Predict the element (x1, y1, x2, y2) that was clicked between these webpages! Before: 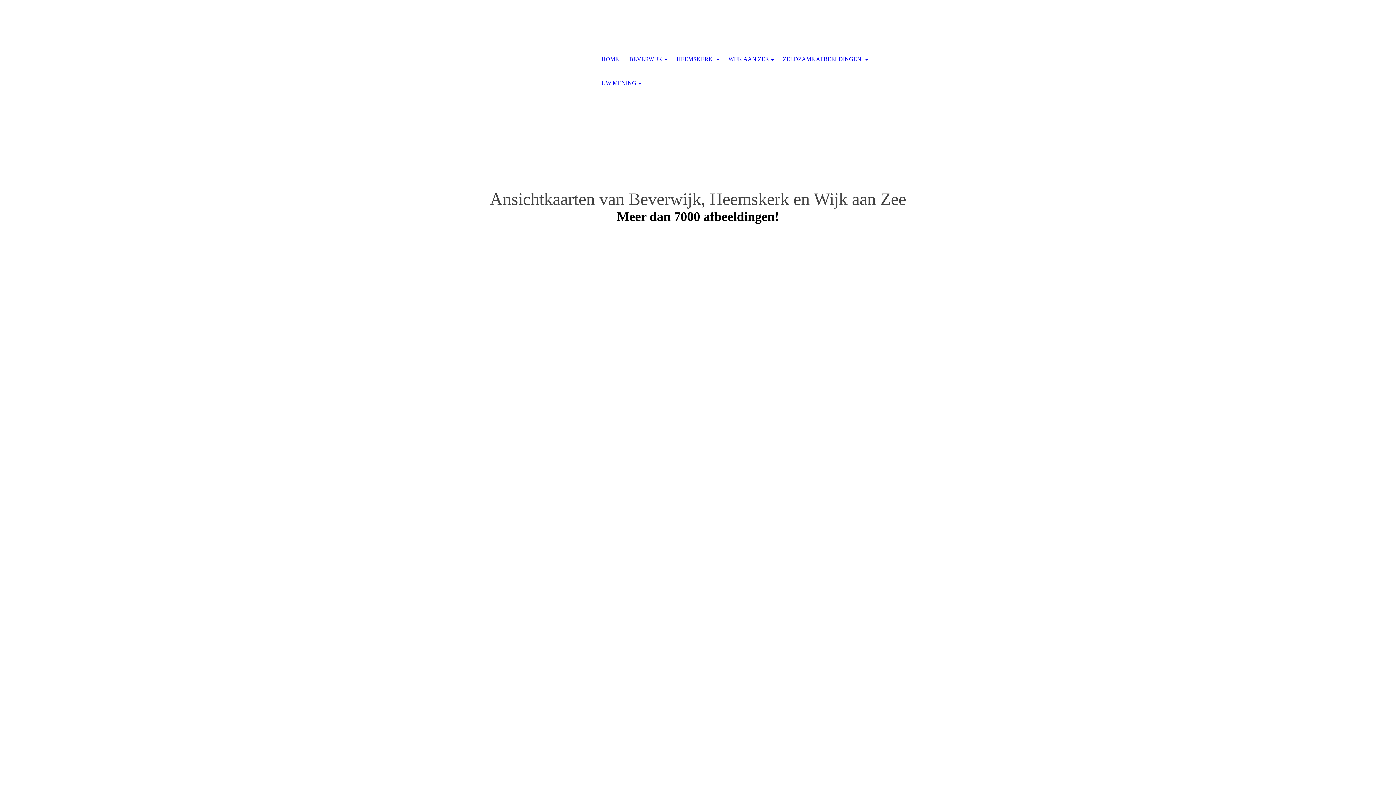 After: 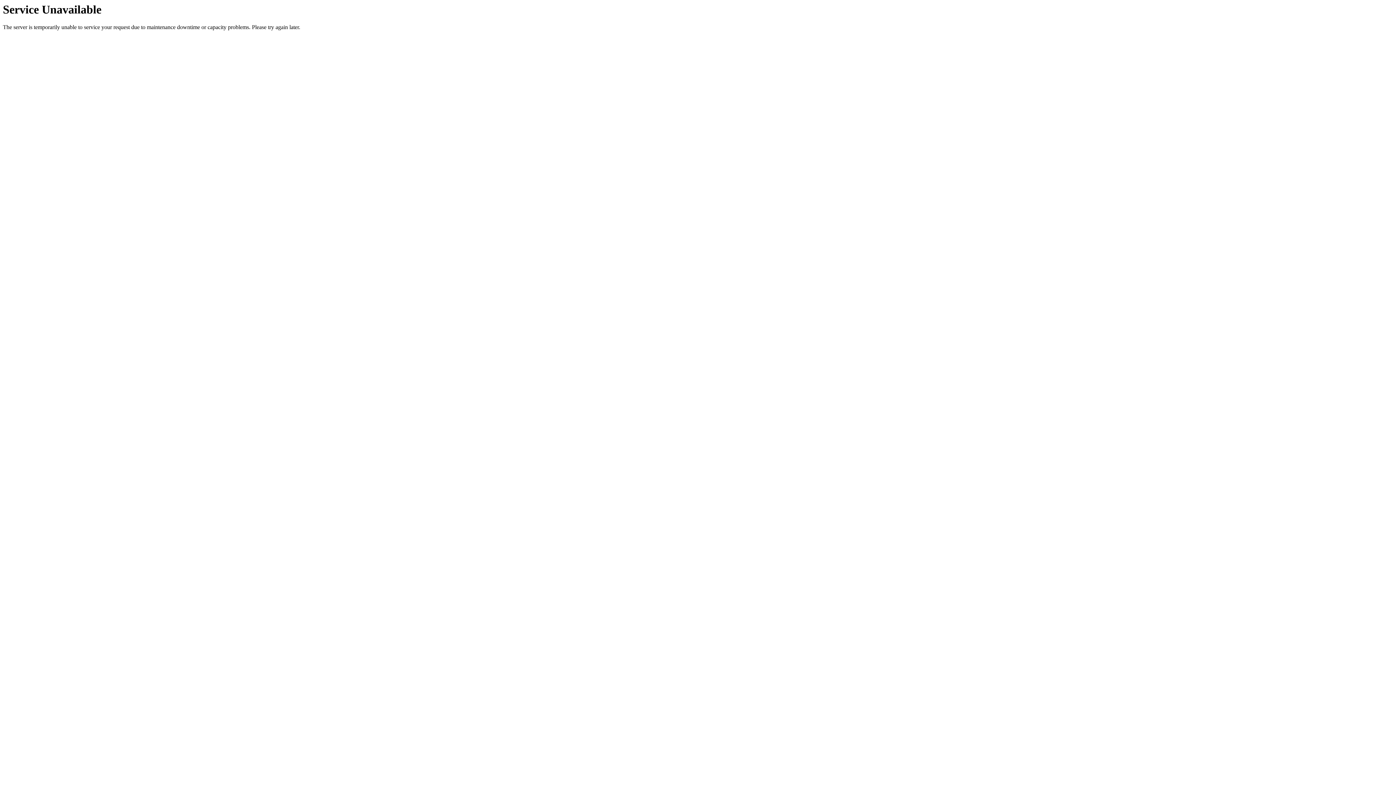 Action: bbox: (671, 47, 723, 71) label: HEEMSKERK 